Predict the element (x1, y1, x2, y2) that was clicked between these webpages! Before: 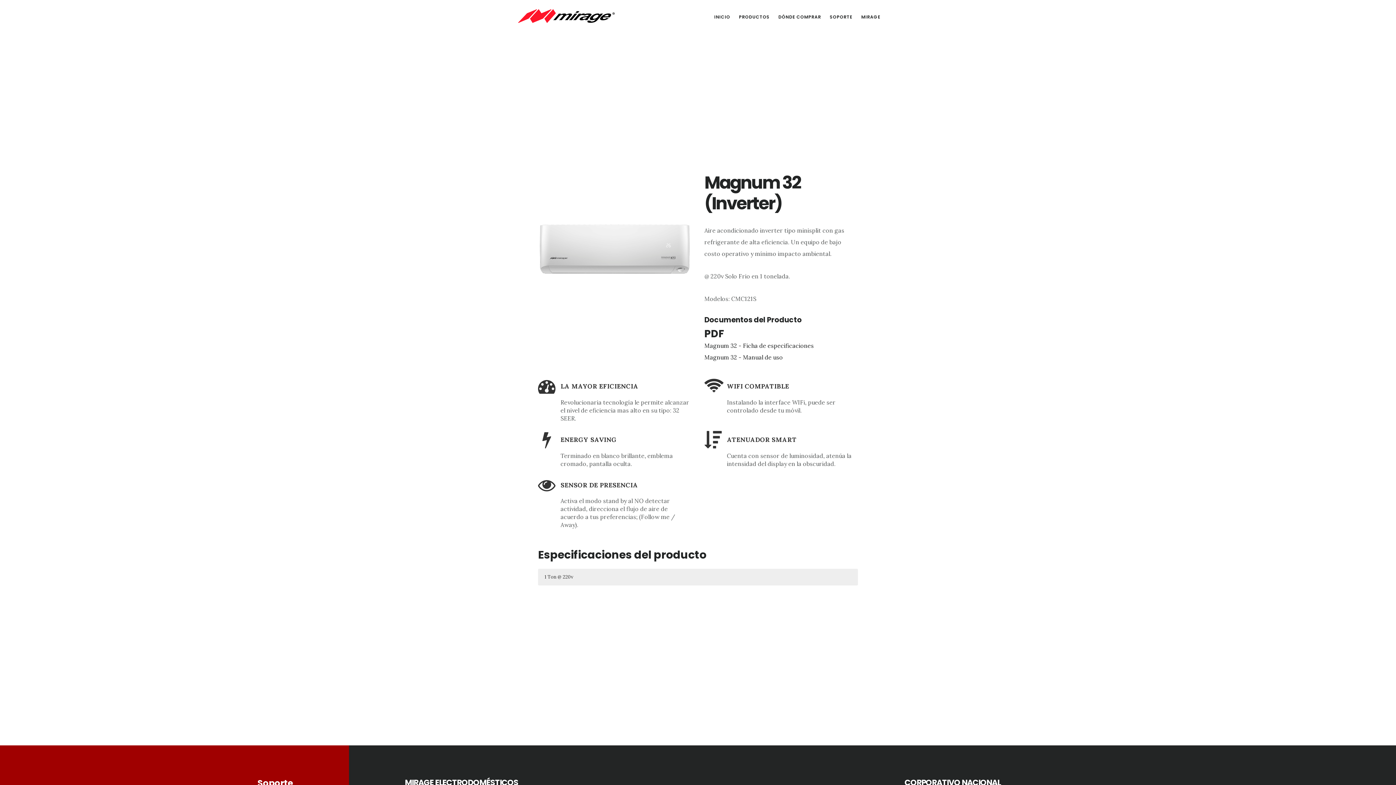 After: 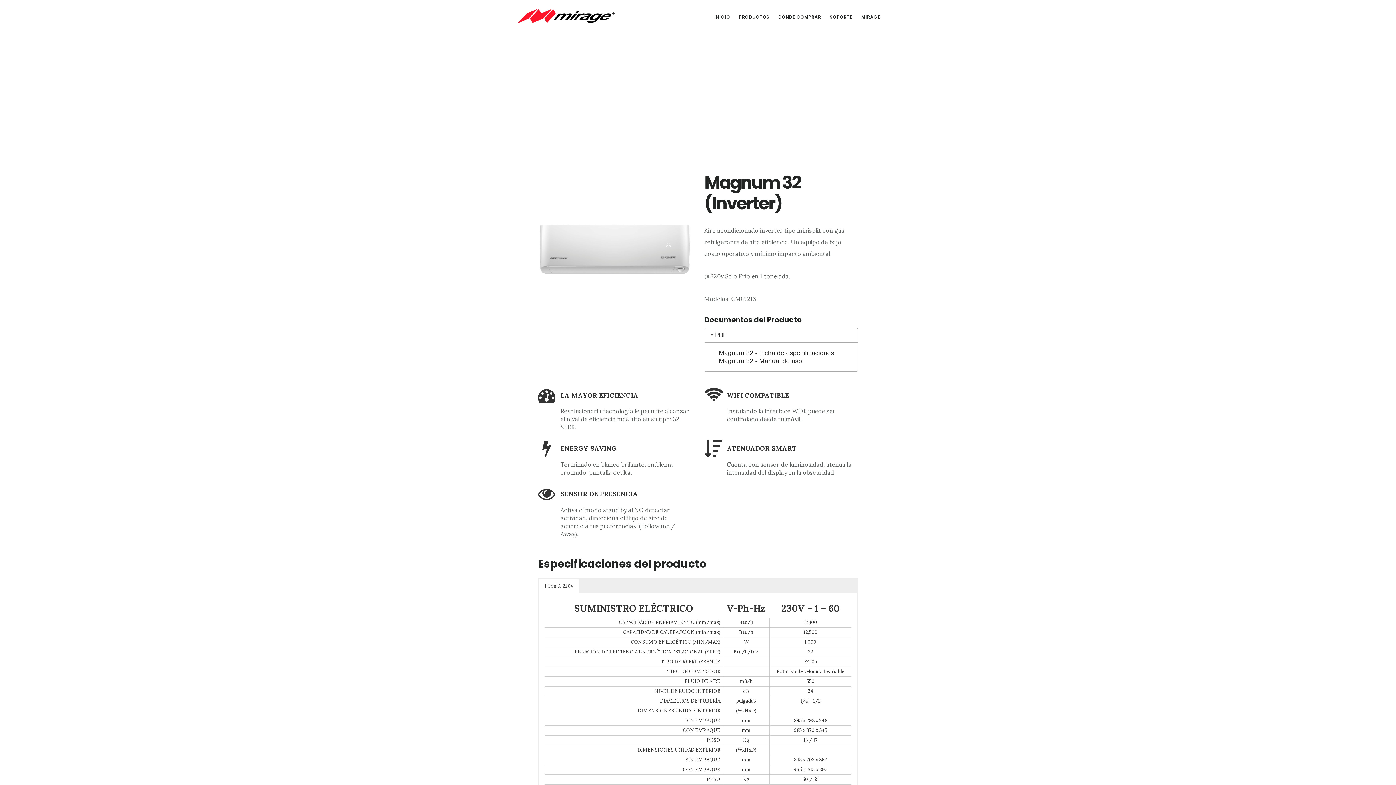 Action: bbox: (704, 353, 783, 361) label: Magnum 32 - Manual de uso